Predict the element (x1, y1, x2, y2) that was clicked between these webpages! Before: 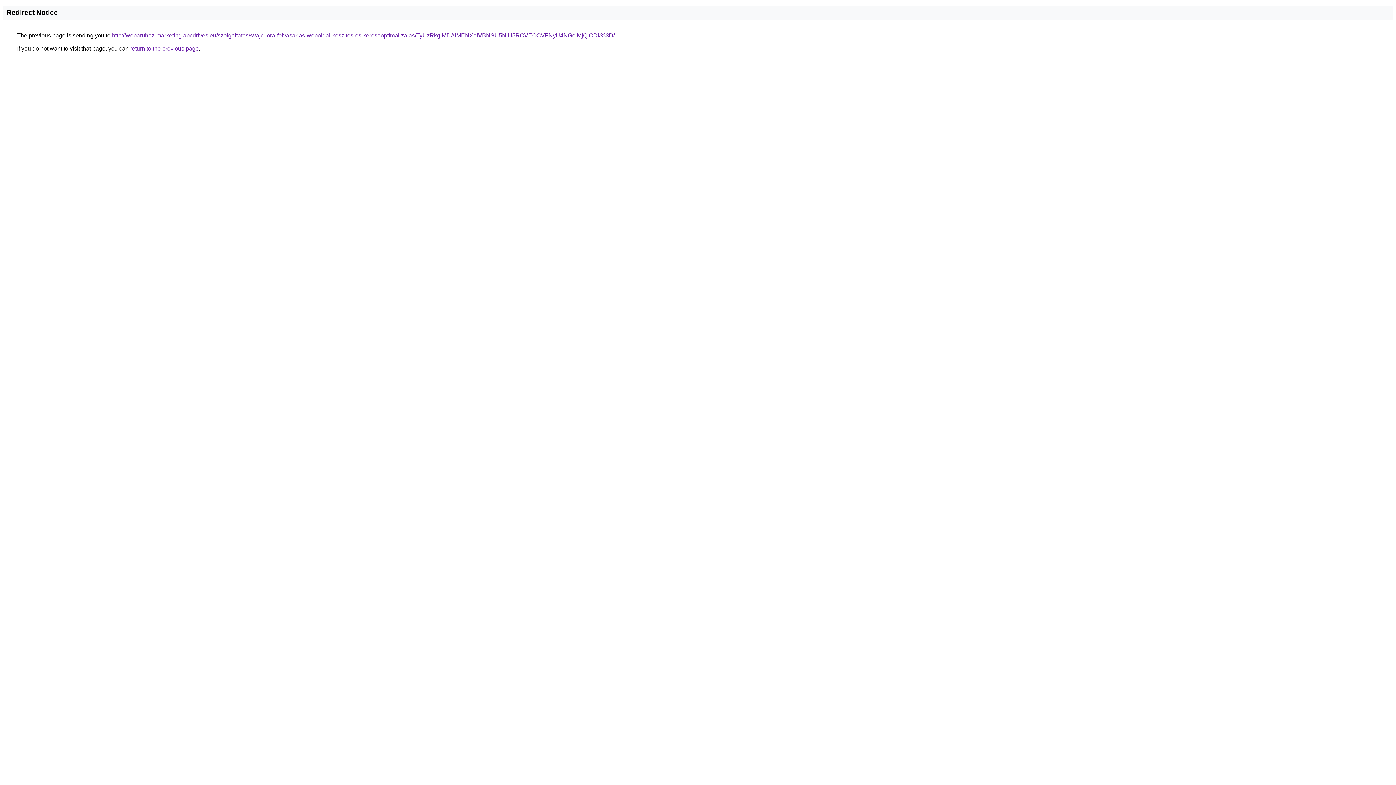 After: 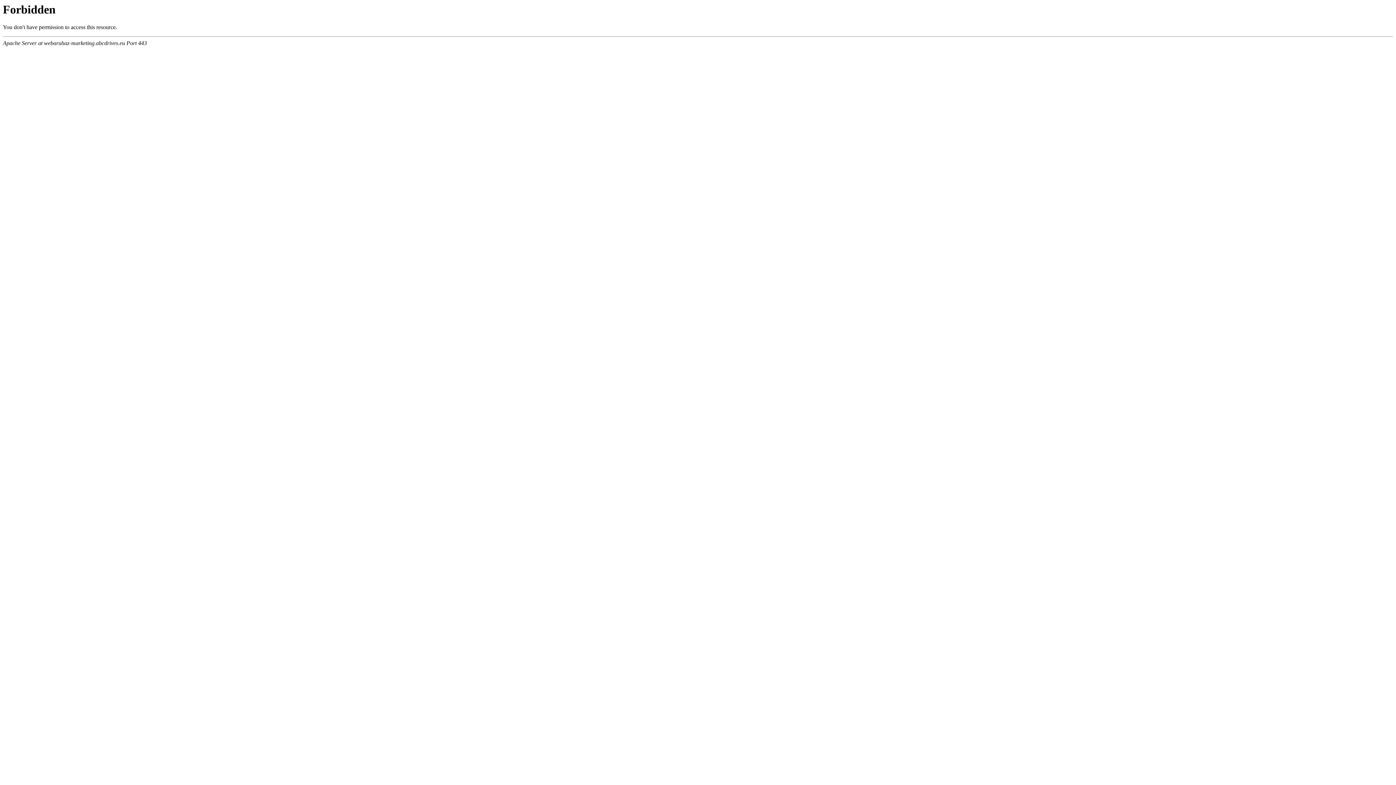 Action: bbox: (112, 32, 614, 38) label: http://webaruhaz-marketing.abcdrives.eu/szolgaltatas/svajci-ora-felvasarlas-weboldal-keszites-es-keresooptimalizalas/TyUzRkglMDAlMENXeiVBNSU5NiU5RCVEOCVFNyU4NGolMjQlODk%3D/